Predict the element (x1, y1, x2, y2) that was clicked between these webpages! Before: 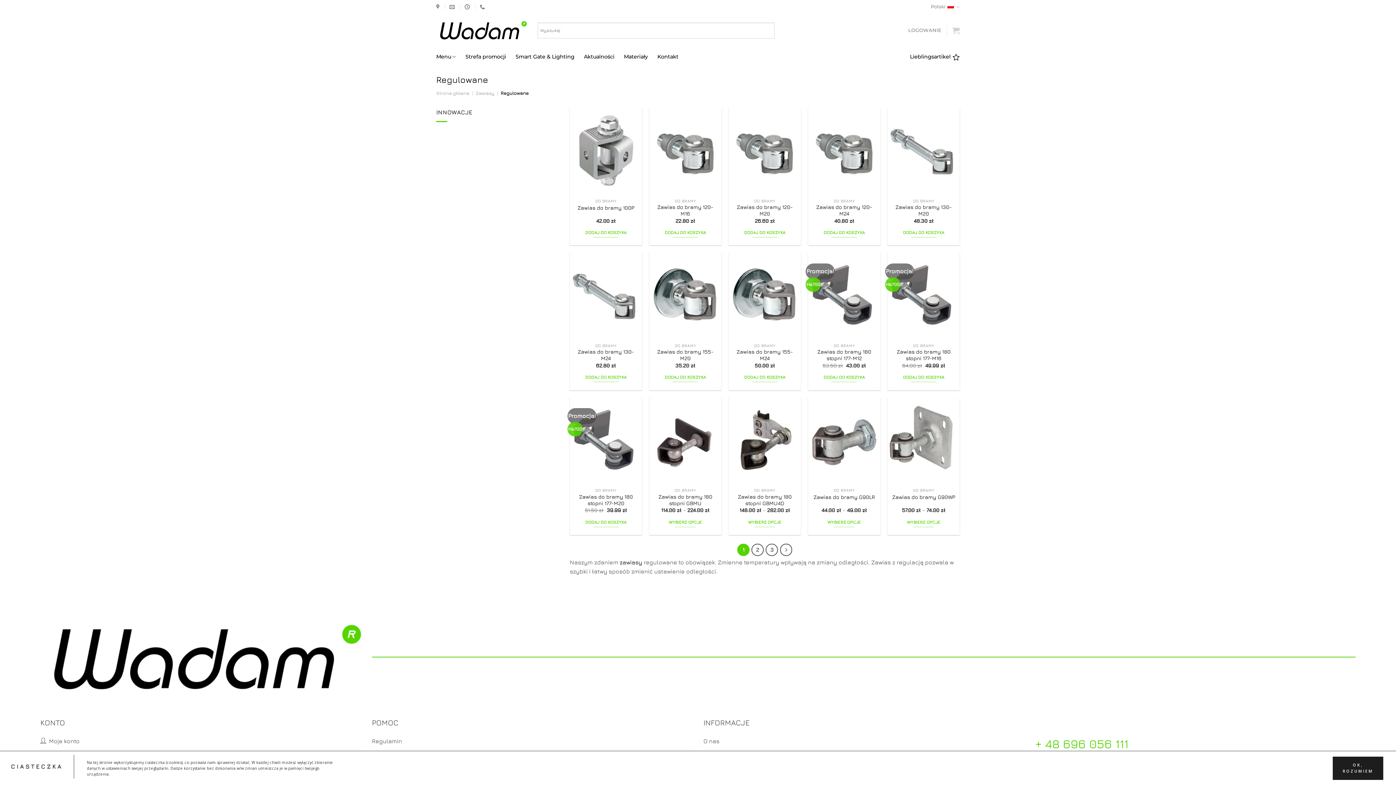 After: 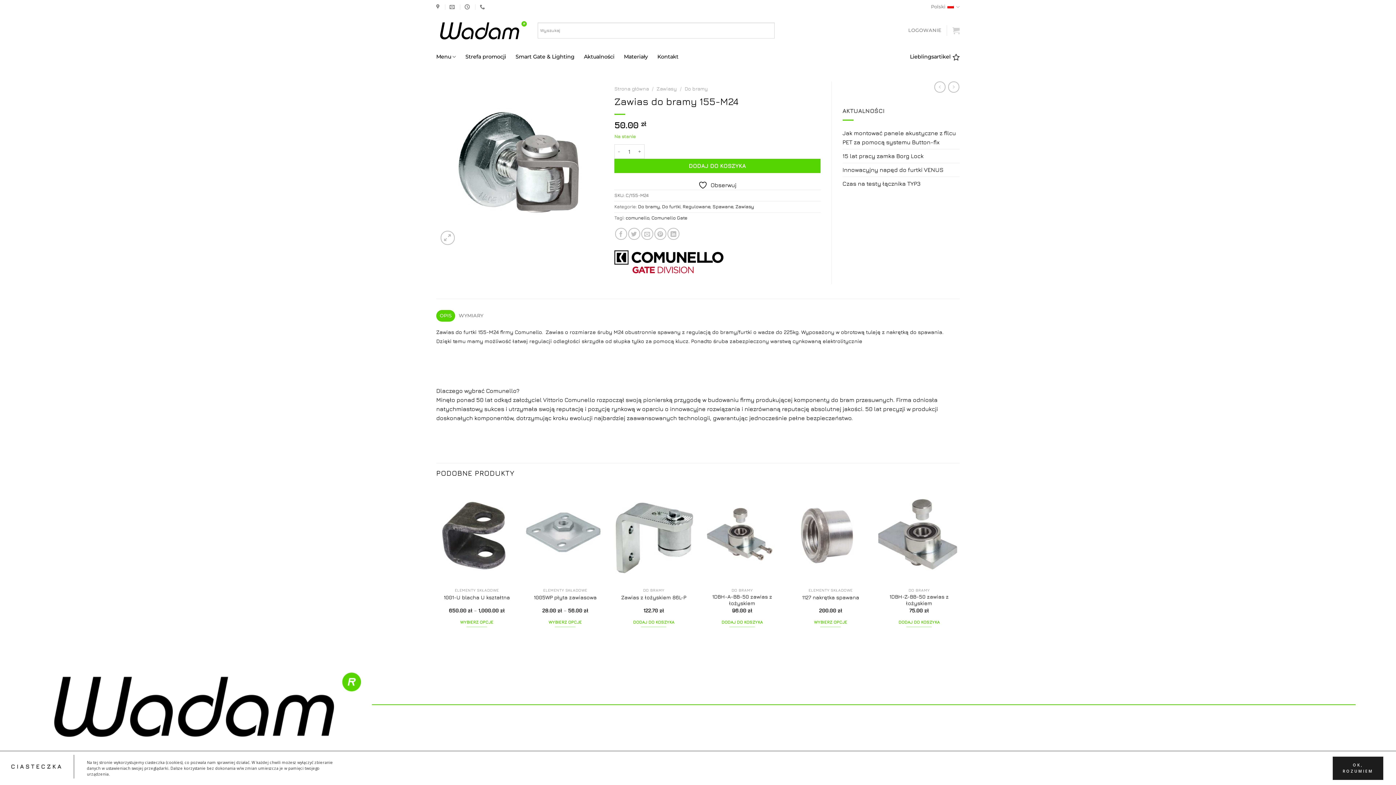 Action: label: Zawias do bramy 155-M24 bbox: (732, 348, 797, 361)